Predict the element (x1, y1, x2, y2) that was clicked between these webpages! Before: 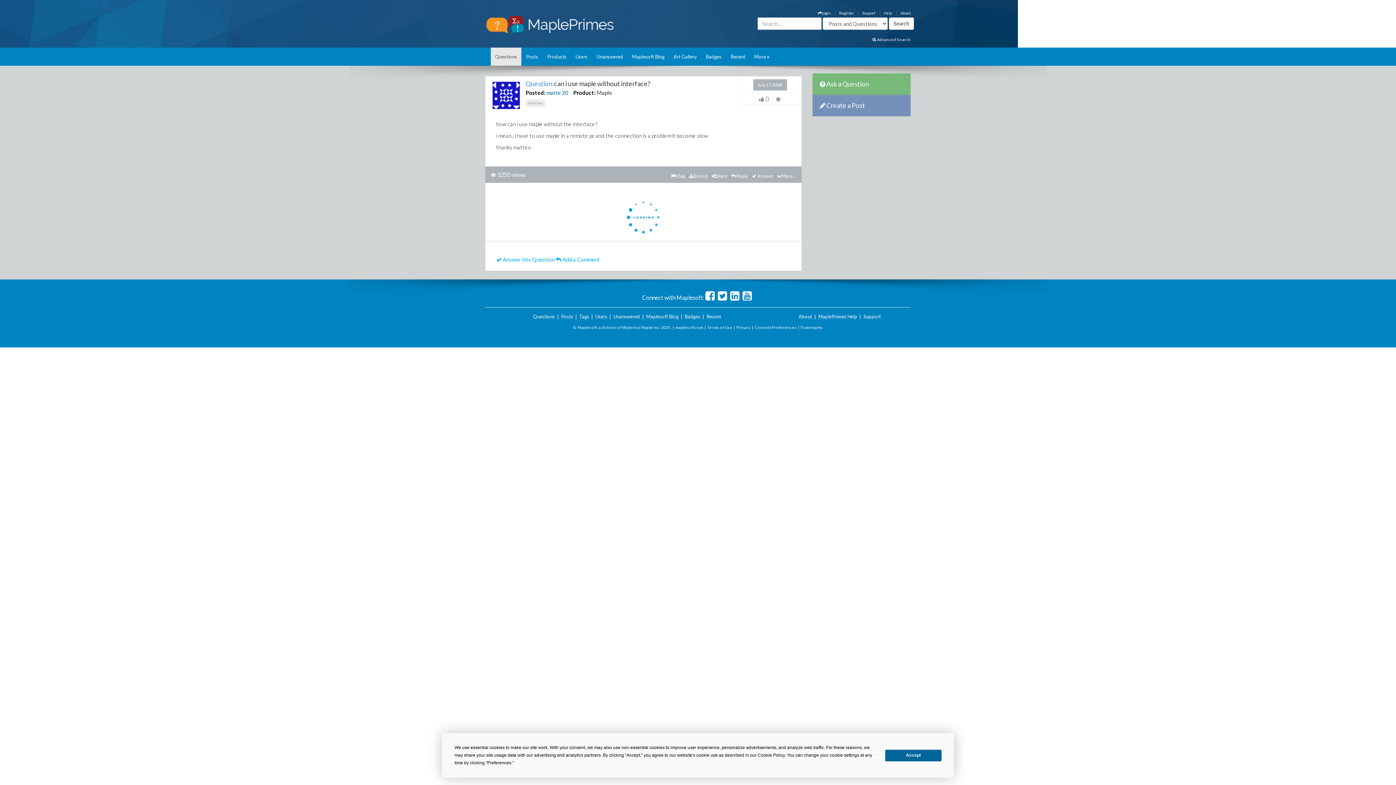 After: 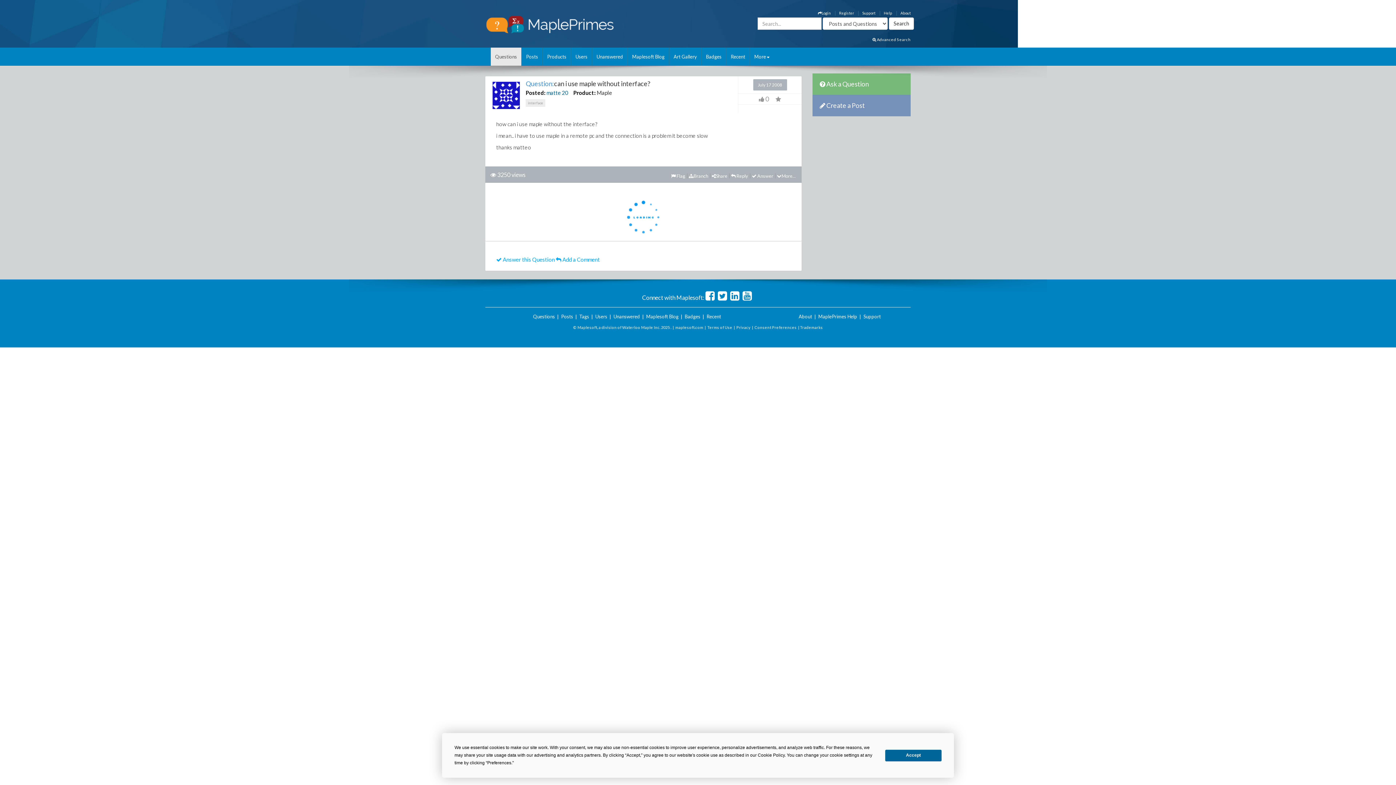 Action: bbox: (730, 295, 741, 301)